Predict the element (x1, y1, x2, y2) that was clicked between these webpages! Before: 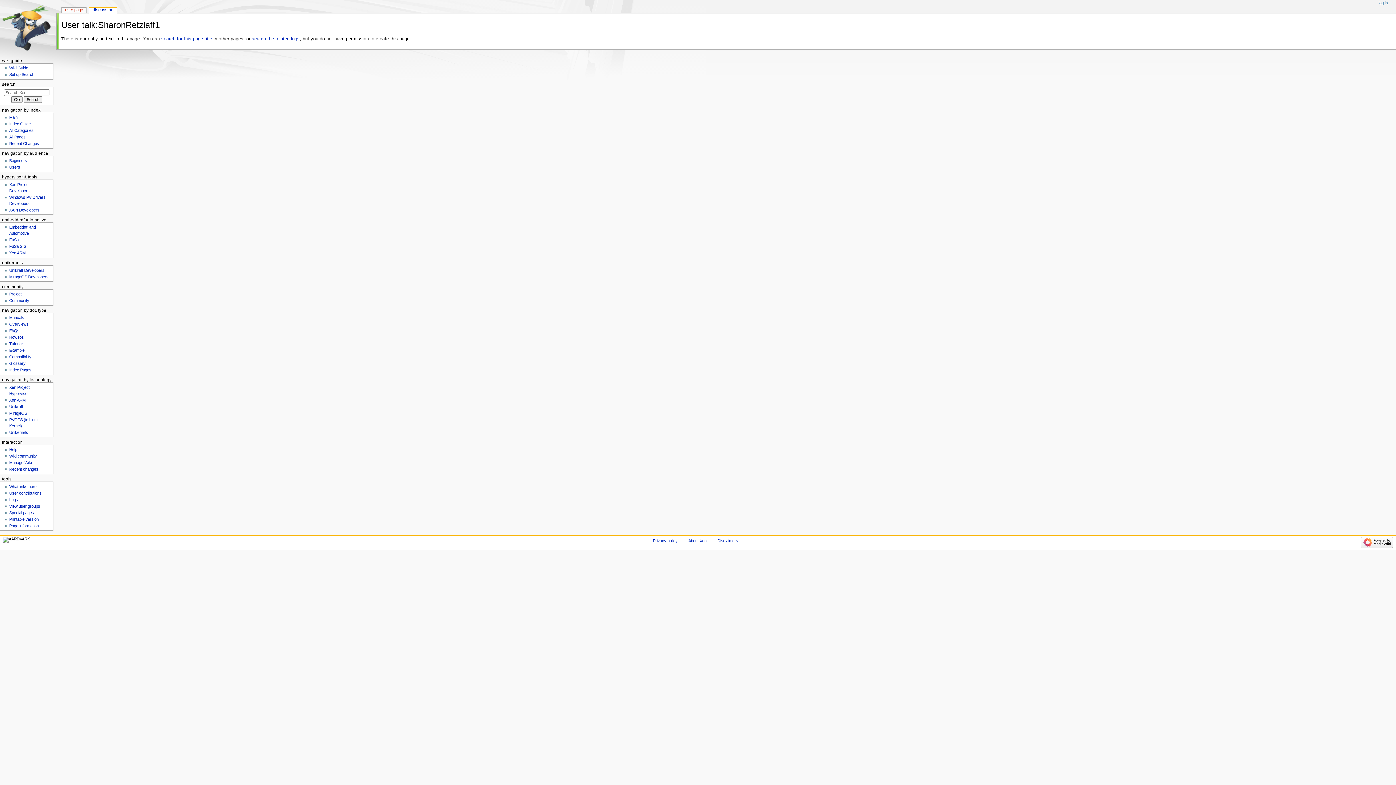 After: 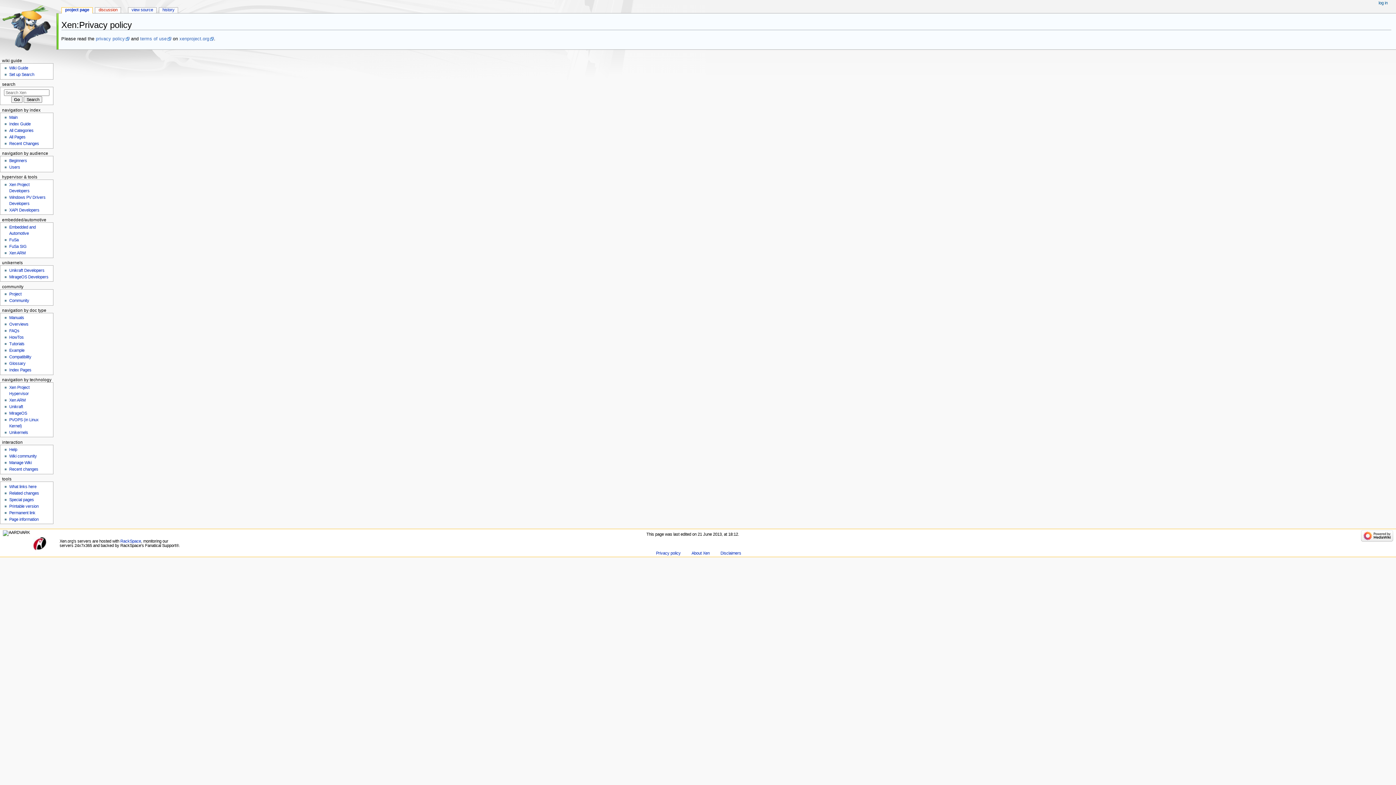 Action: bbox: (653, 539, 677, 543) label: Privacy policy